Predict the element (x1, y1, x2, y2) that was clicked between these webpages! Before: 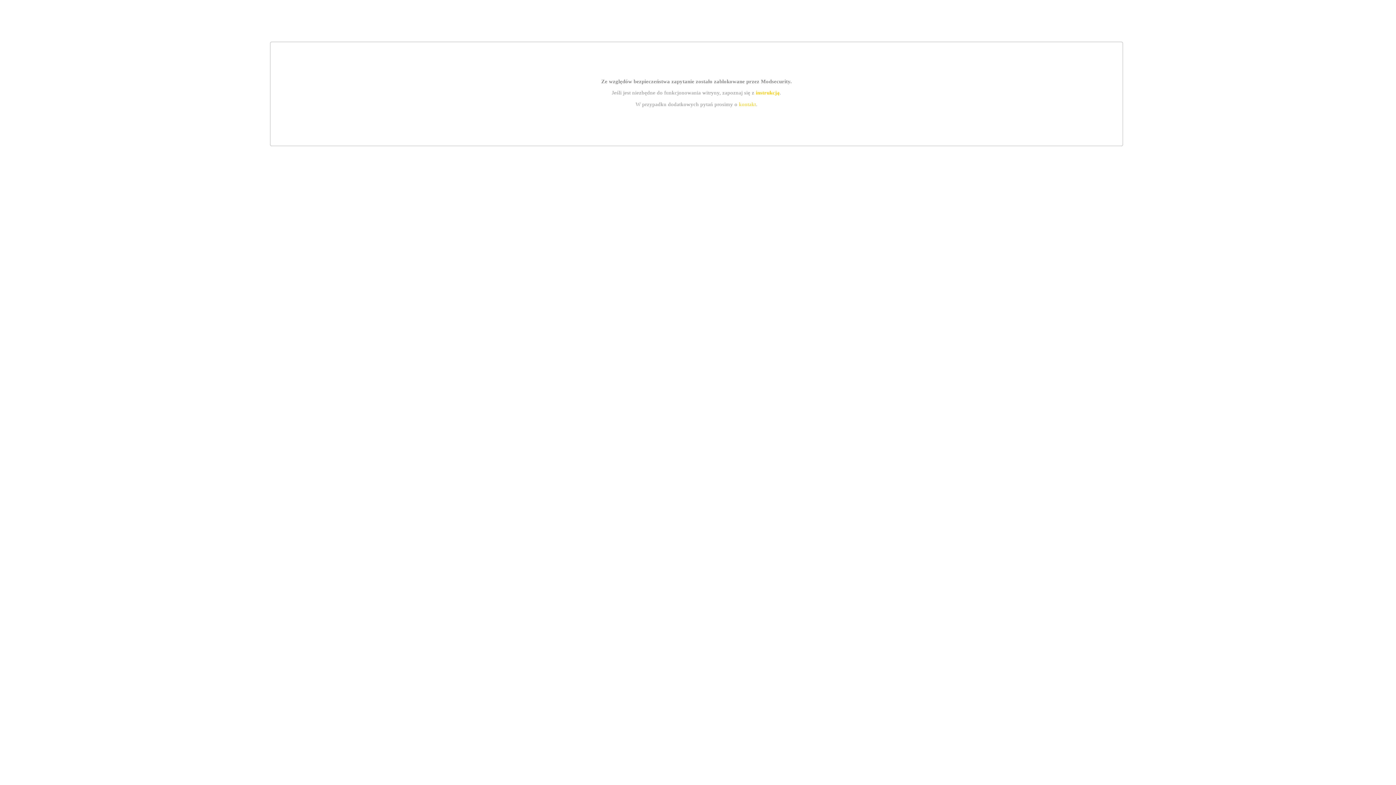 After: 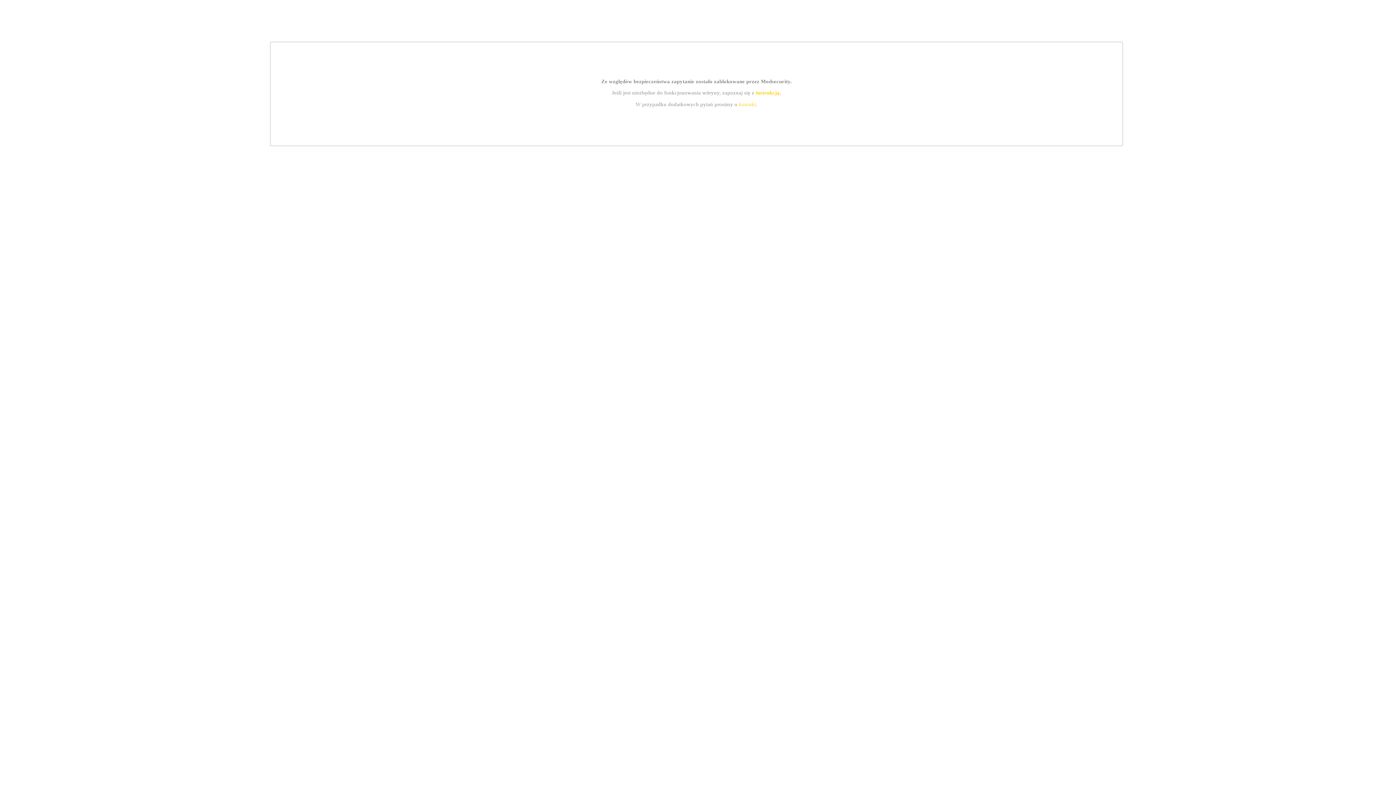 Action: label: instrukcją bbox: (755, 89, 779, 95)